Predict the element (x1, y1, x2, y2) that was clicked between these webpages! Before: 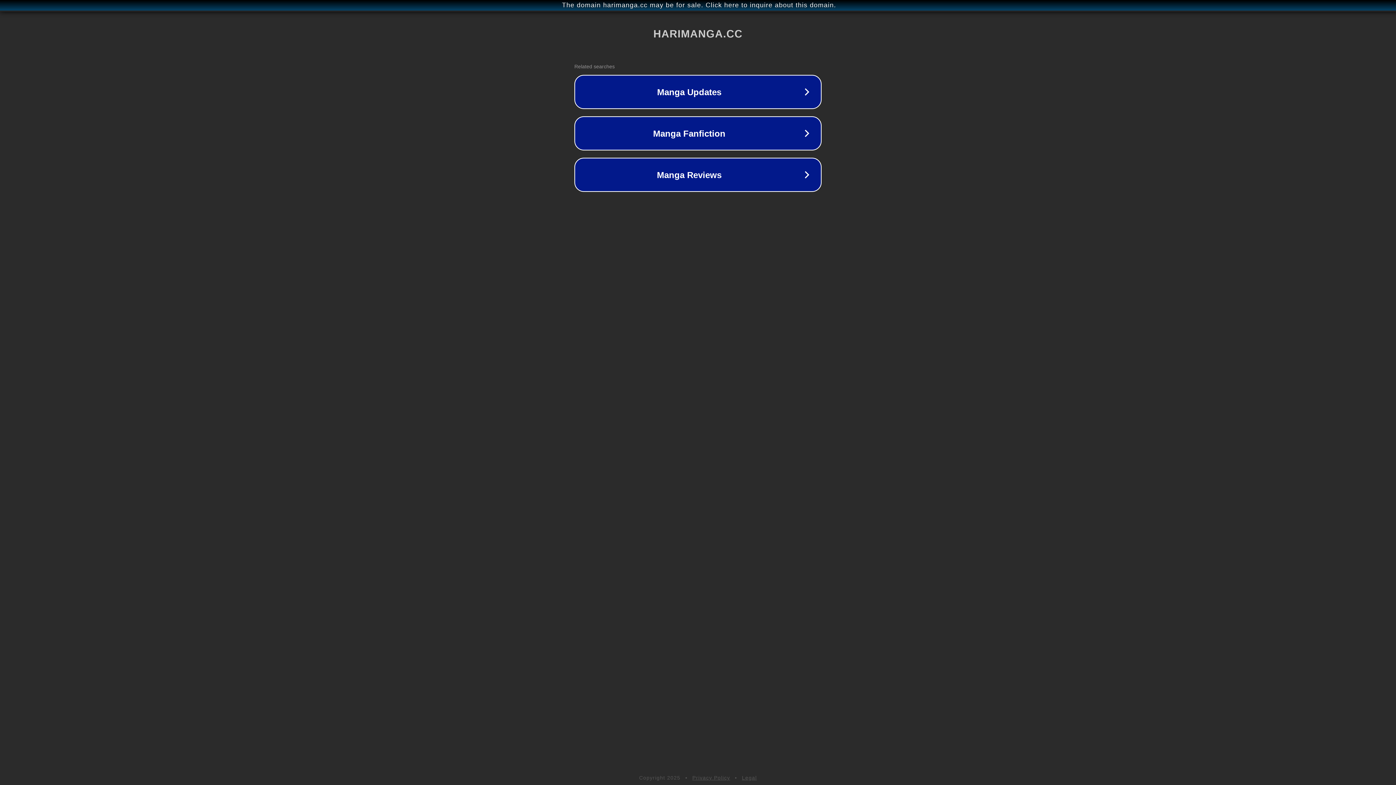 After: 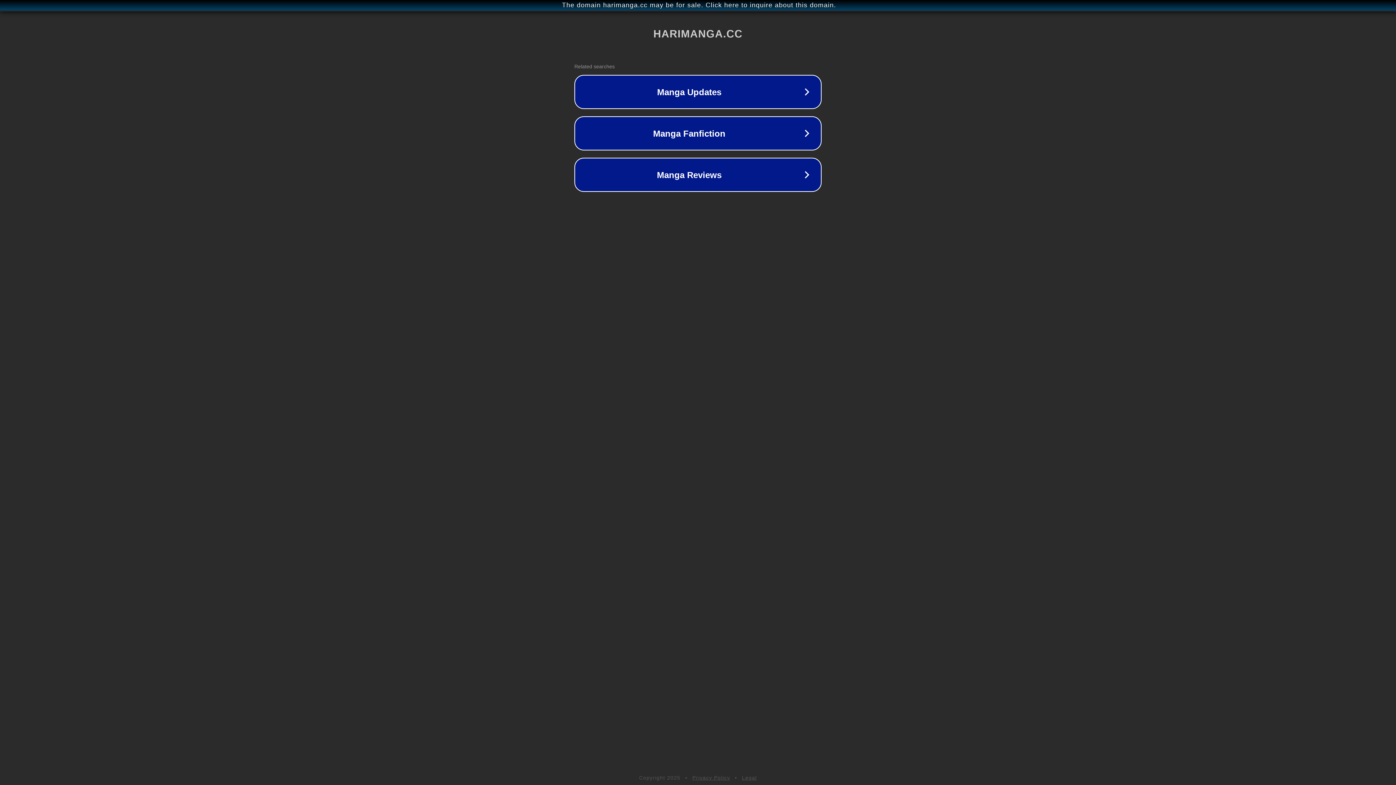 Action: bbox: (692, 775, 730, 781) label: Privacy Policy